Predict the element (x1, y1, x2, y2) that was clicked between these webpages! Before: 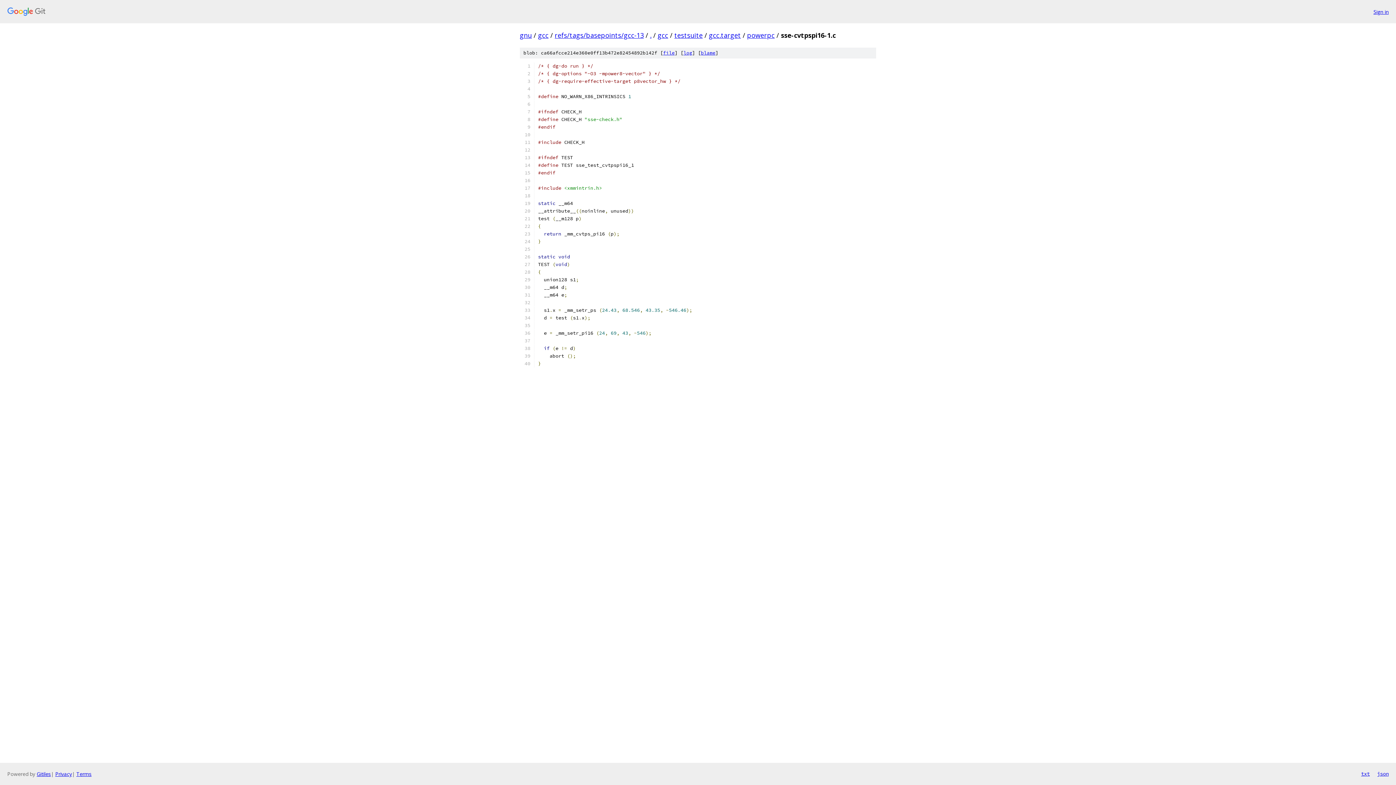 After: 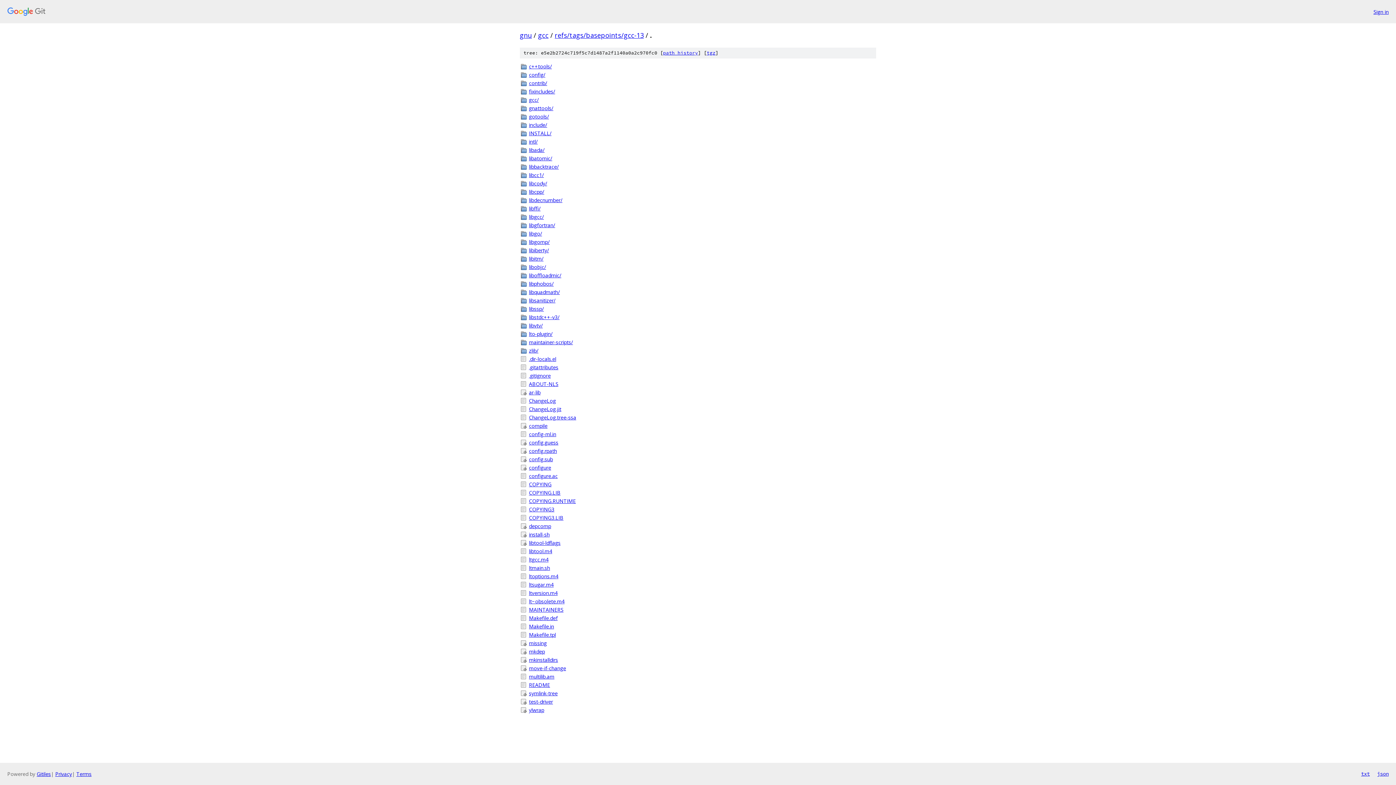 Action: label: . bbox: (650, 30, 651, 39)